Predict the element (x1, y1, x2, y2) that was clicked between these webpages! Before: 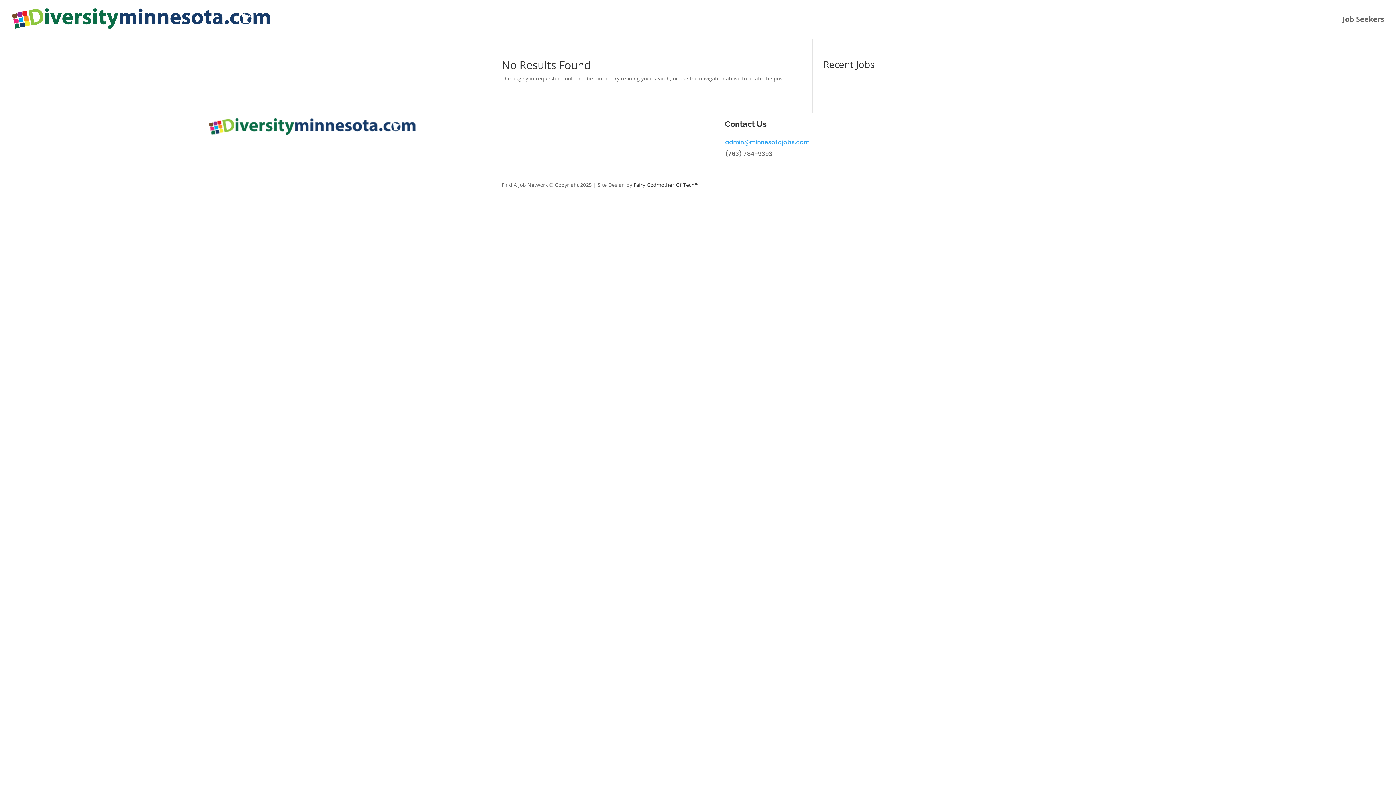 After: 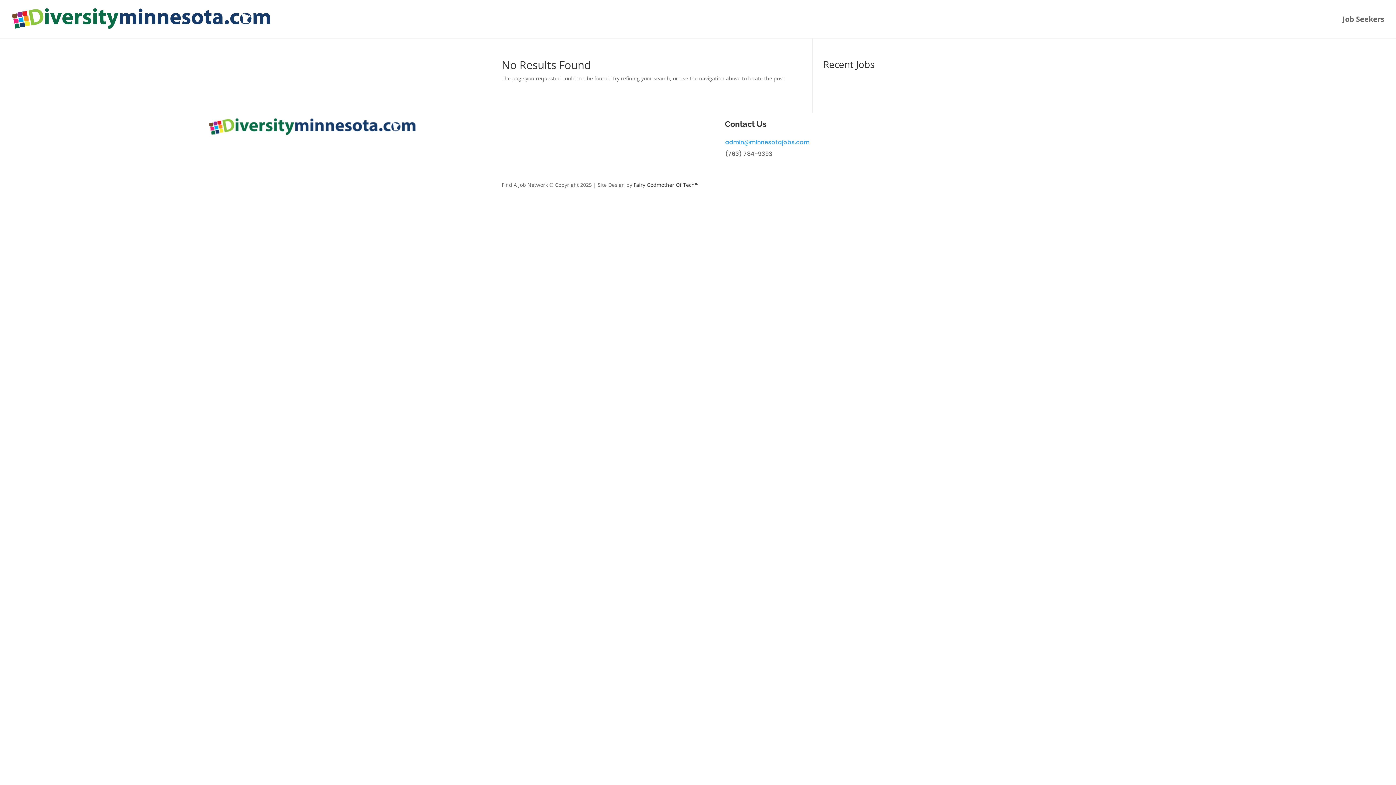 Action: bbox: (725, 138, 809, 146) label: admin@minnesotajobs.com